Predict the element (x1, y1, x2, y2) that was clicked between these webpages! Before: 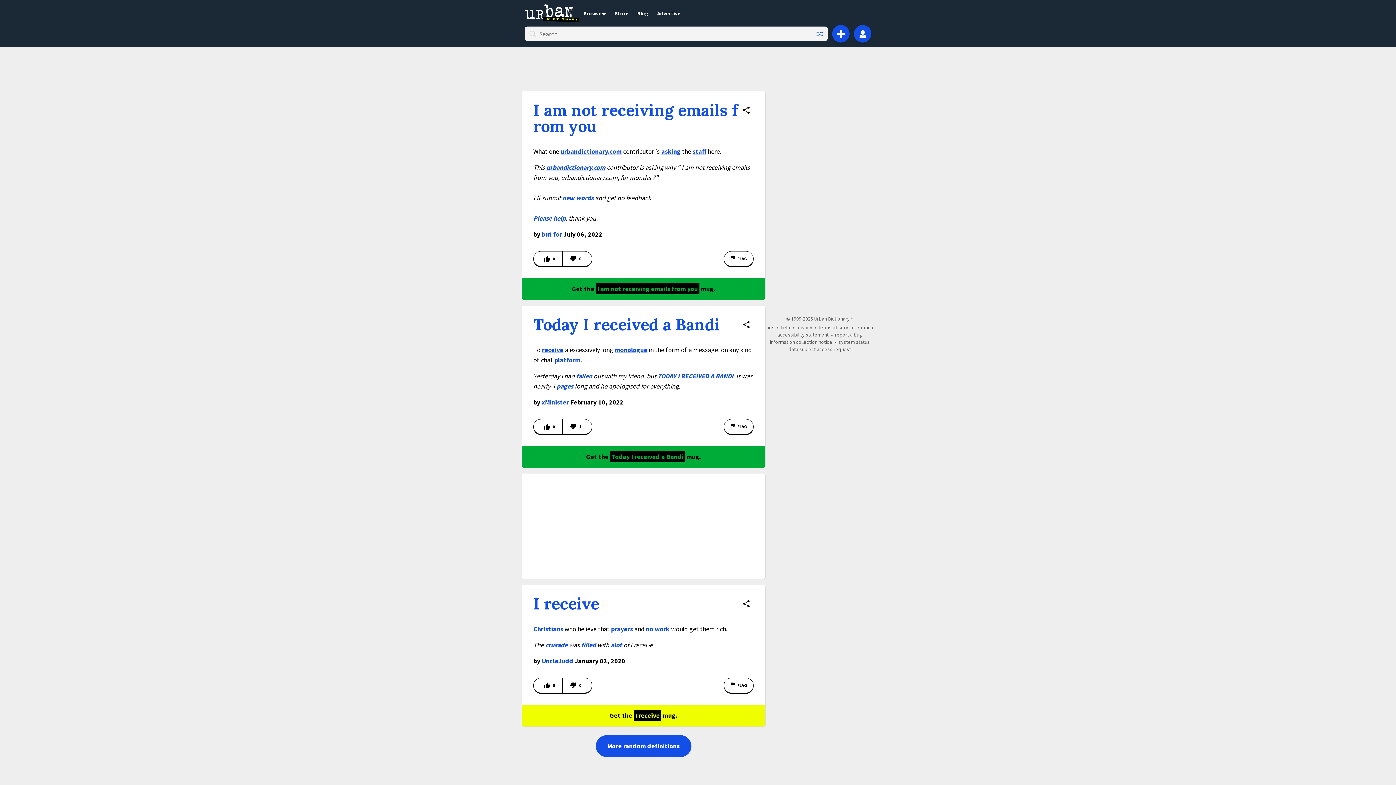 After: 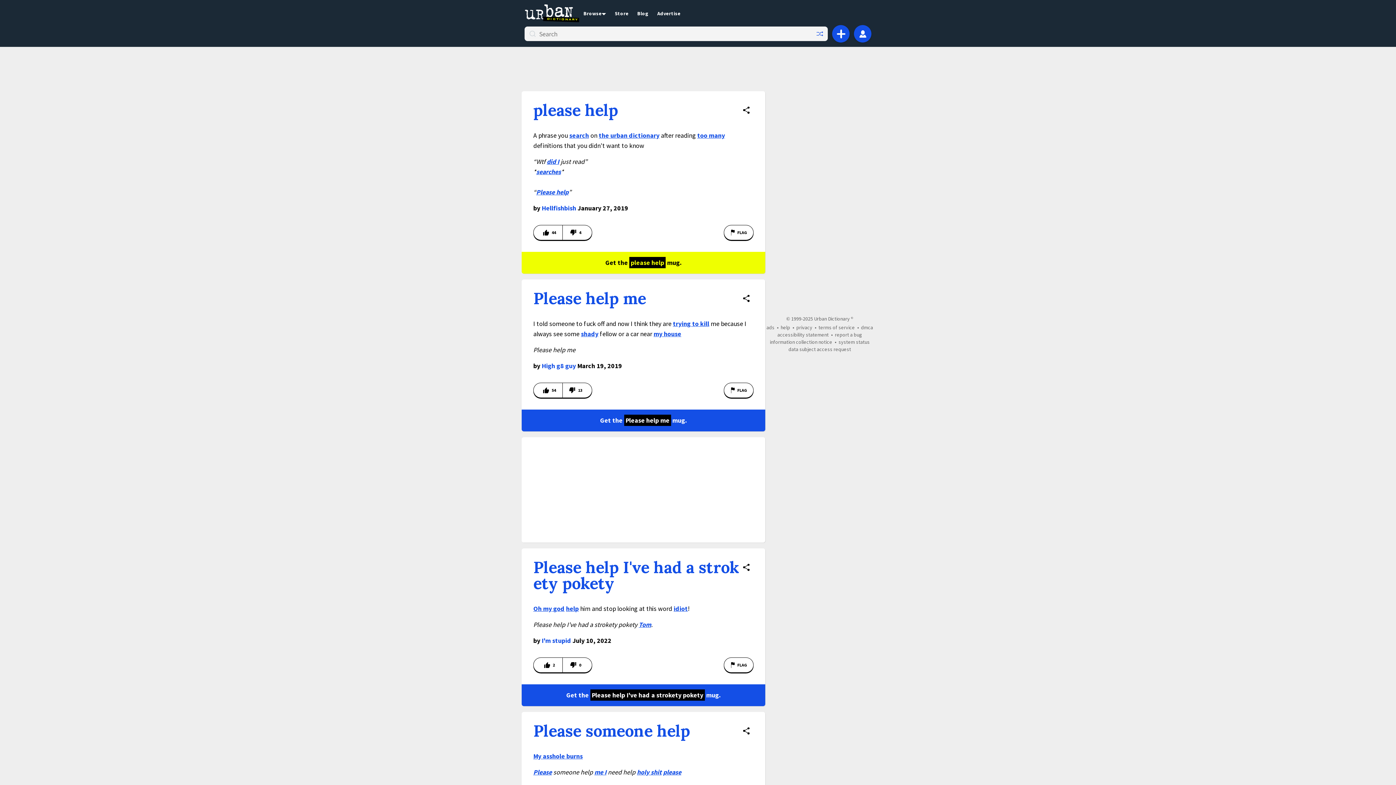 Action: label: Please help bbox: (533, 214, 565, 222)